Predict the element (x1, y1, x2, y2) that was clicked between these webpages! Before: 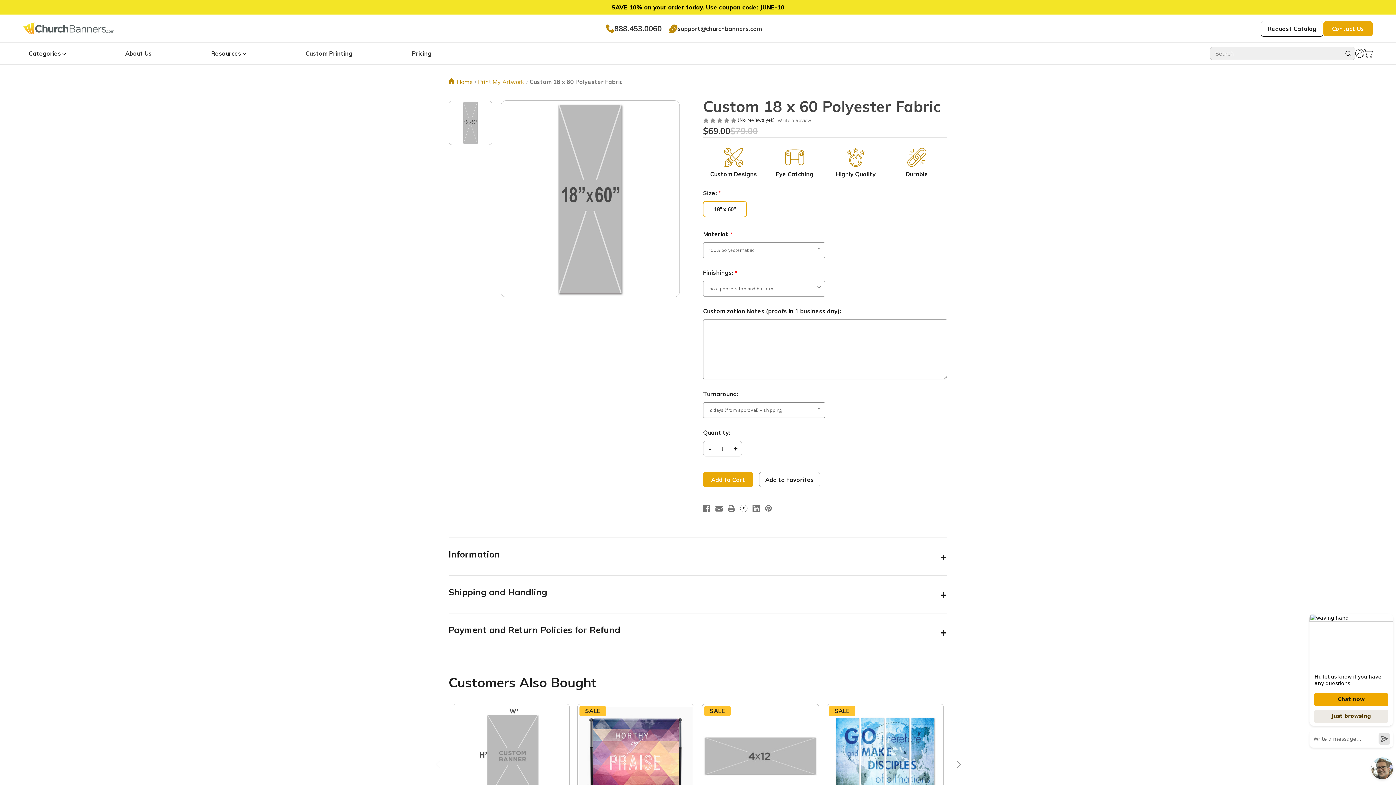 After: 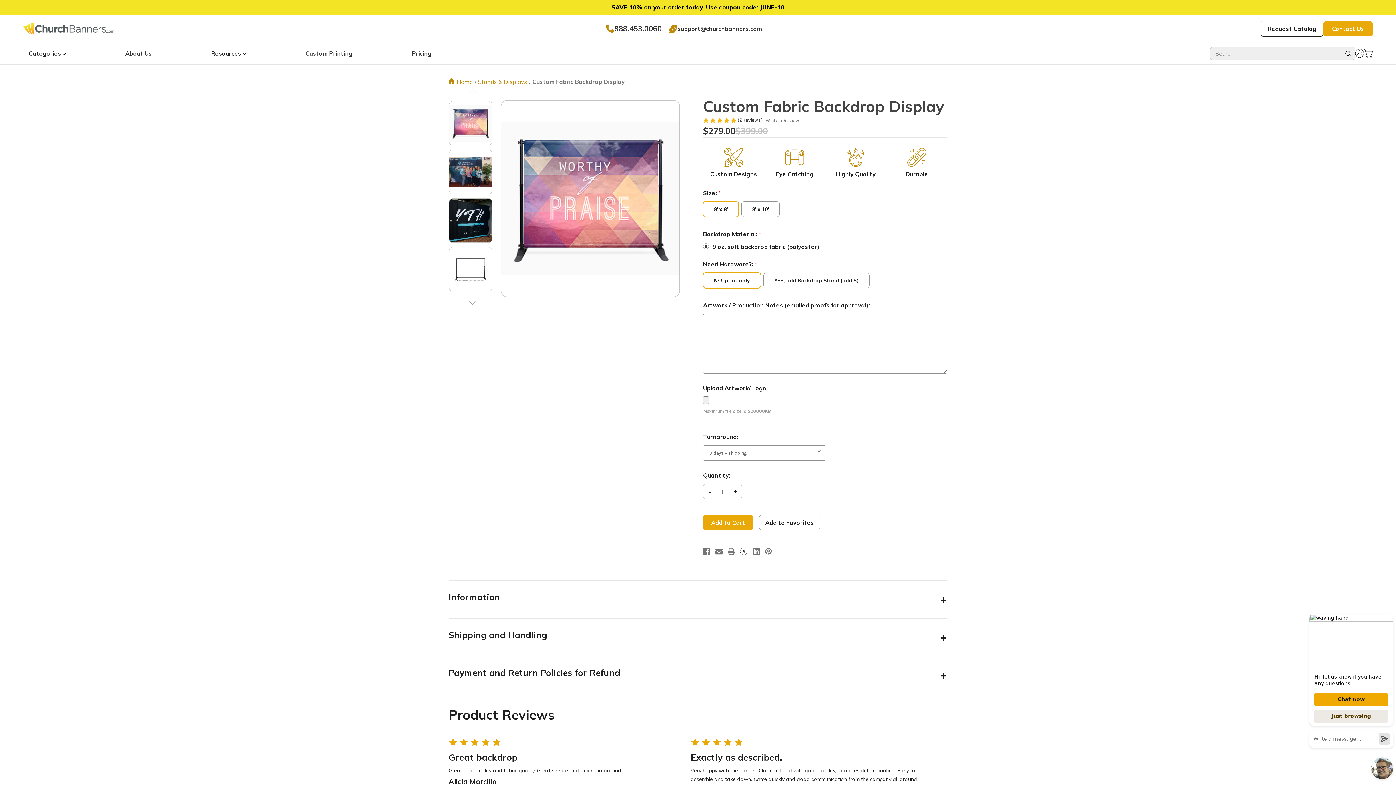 Action: bbox: (602, 757, 668, 773) label: Choose Options